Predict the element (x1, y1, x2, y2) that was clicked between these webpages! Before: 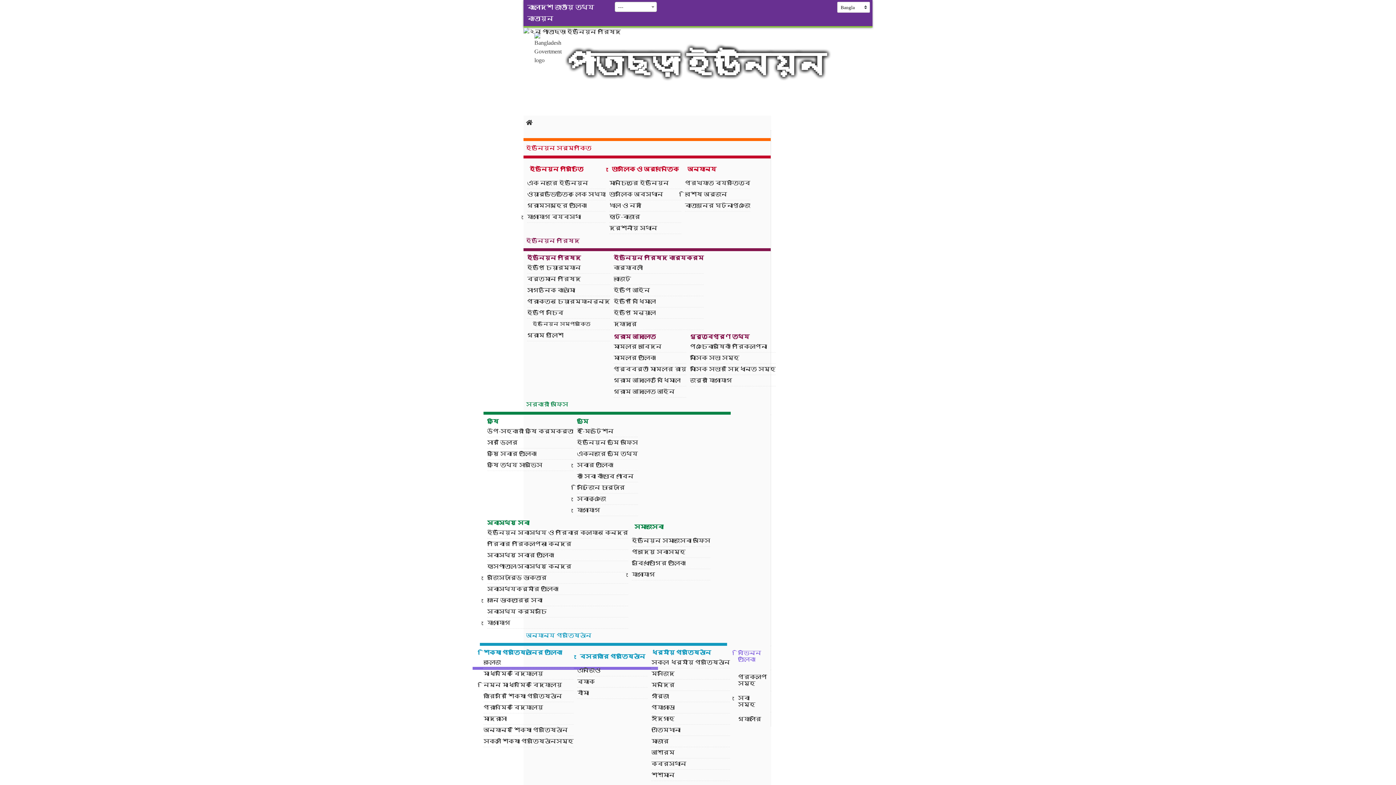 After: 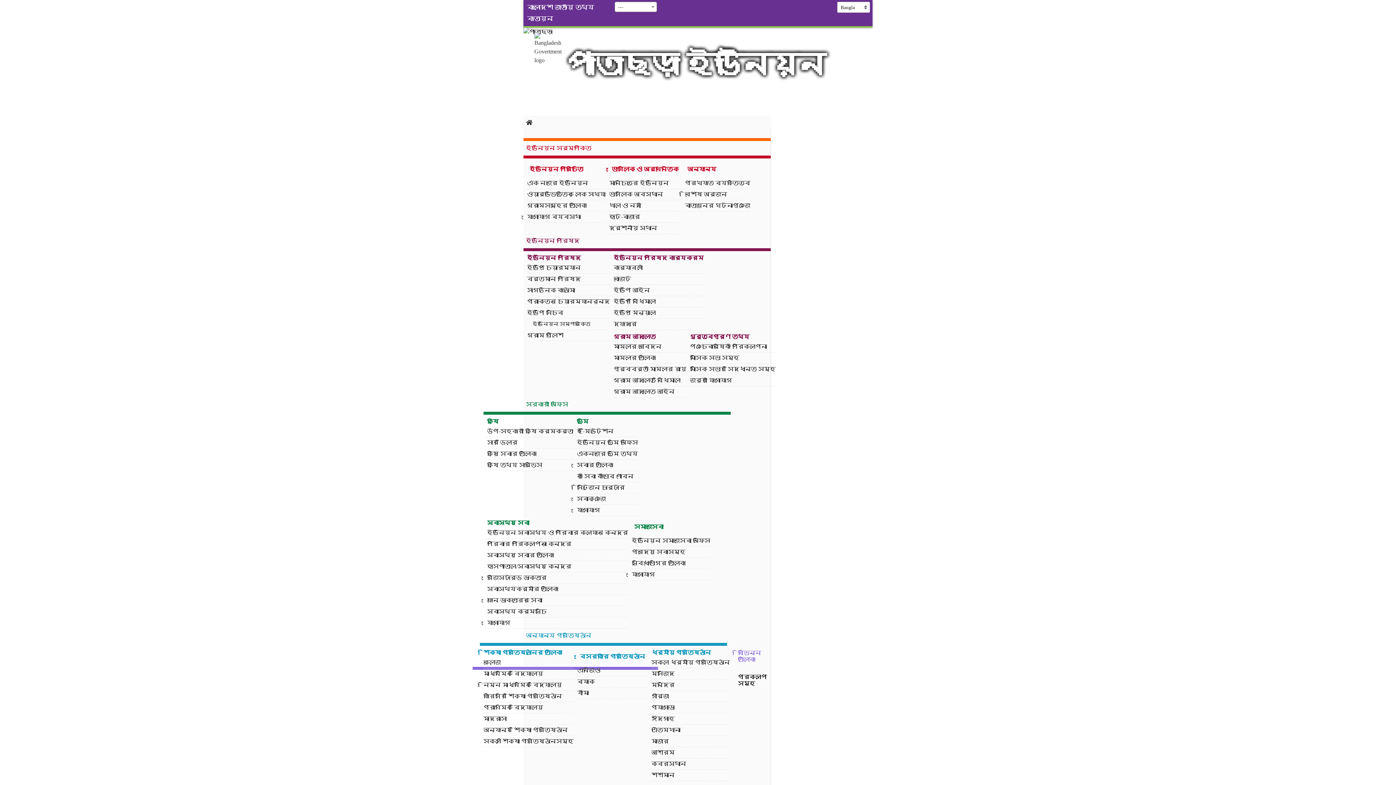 Action: label: প্রকল্প সমুহ bbox: (523, 670, 770, 691)